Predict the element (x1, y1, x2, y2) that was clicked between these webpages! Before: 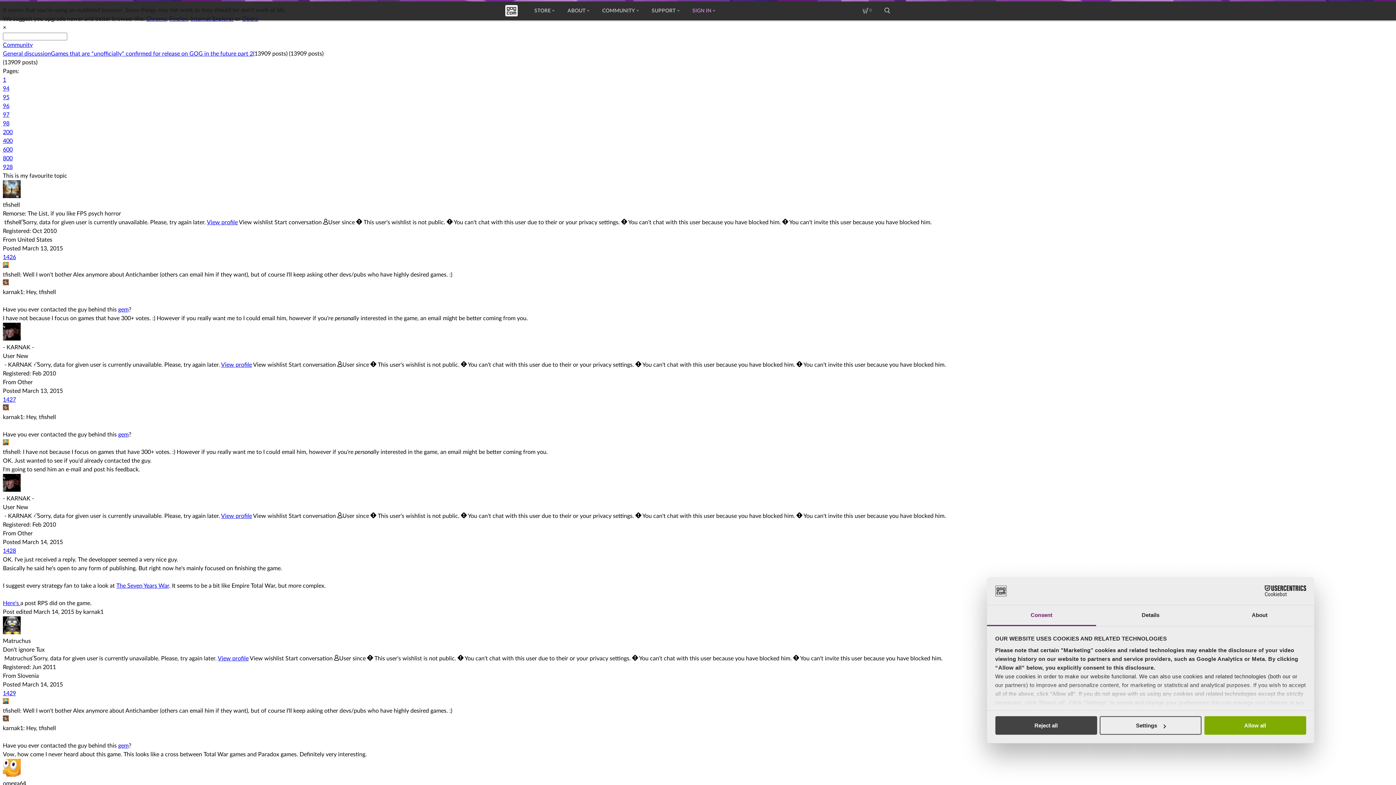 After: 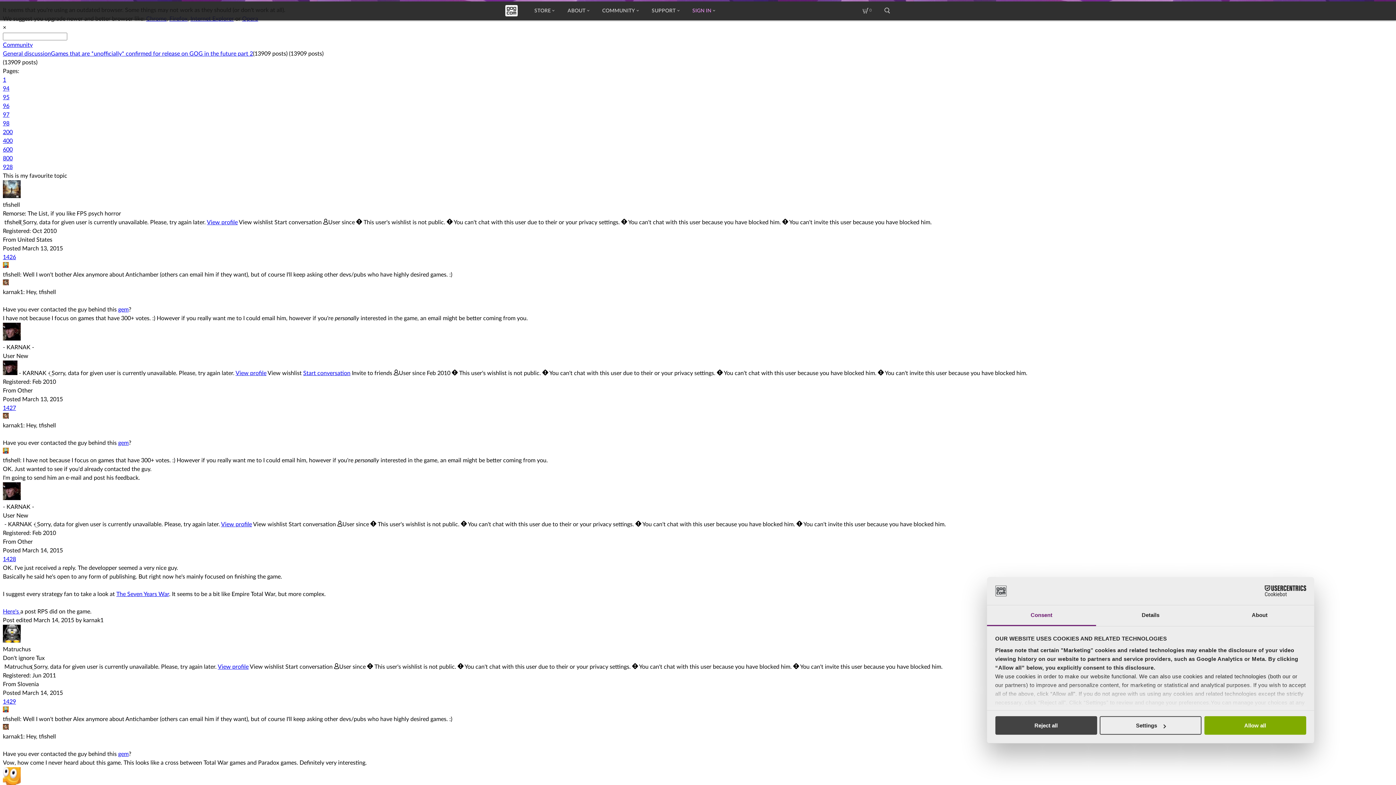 Action: bbox: (253, 362, 287, 368) label: View wishlist